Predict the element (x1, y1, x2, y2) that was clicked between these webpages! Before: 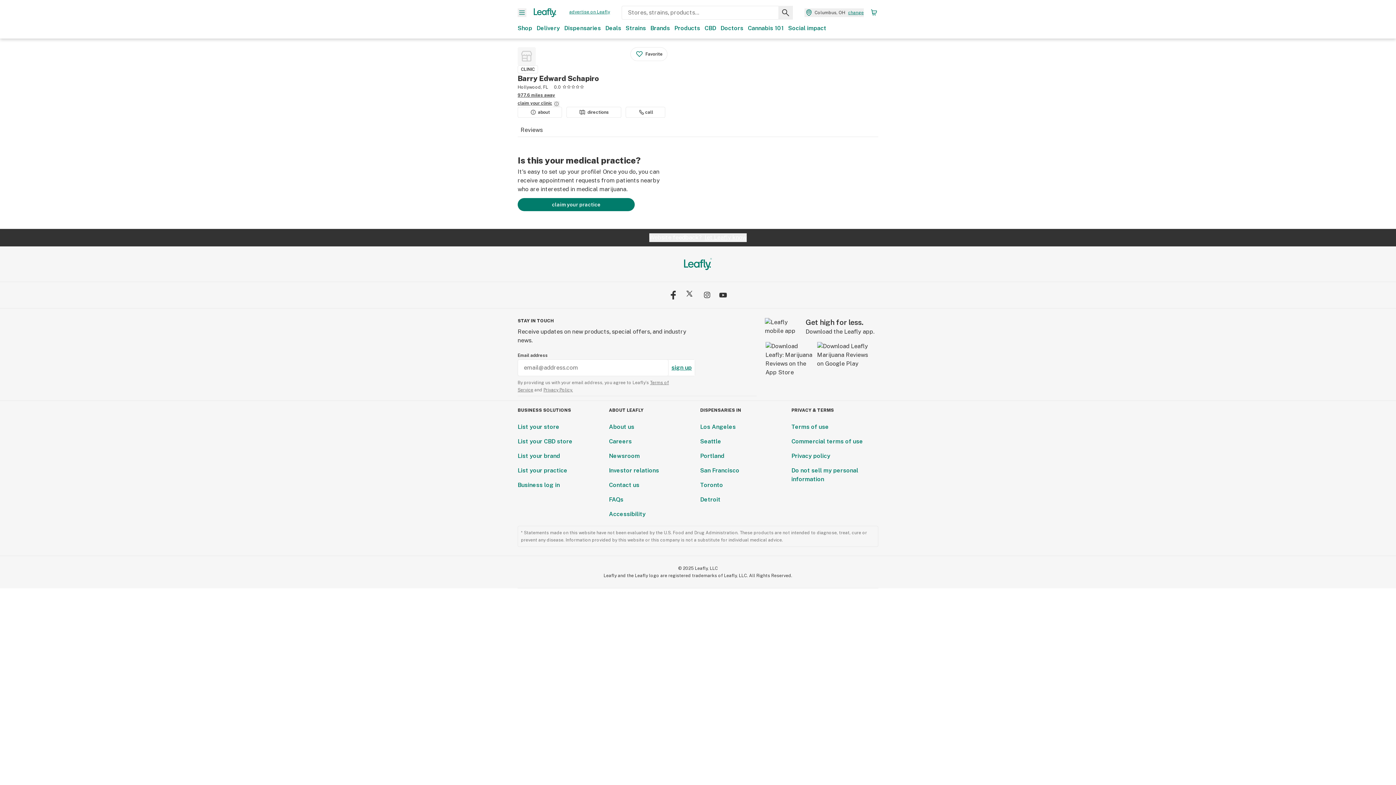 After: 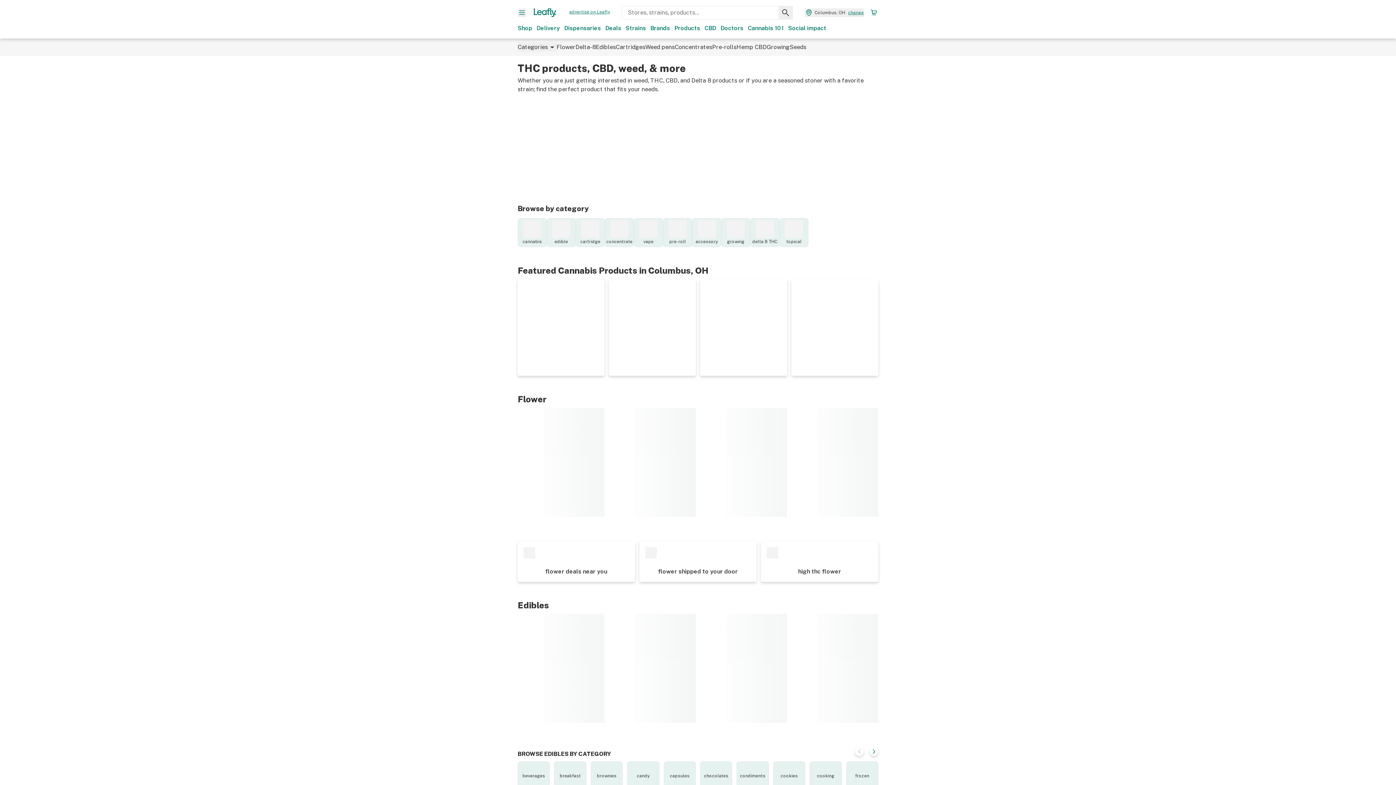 Action: bbox: (674, 24, 700, 32) label: Products